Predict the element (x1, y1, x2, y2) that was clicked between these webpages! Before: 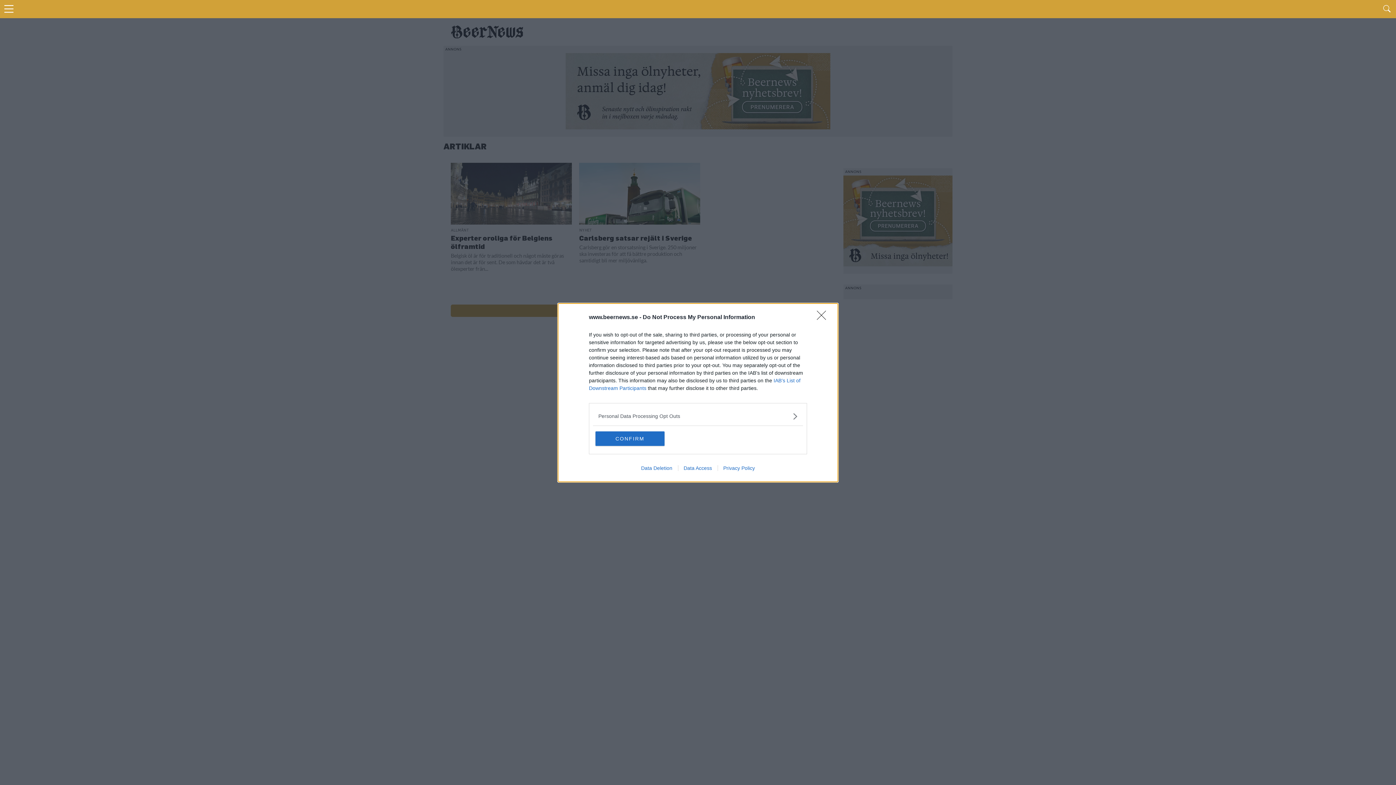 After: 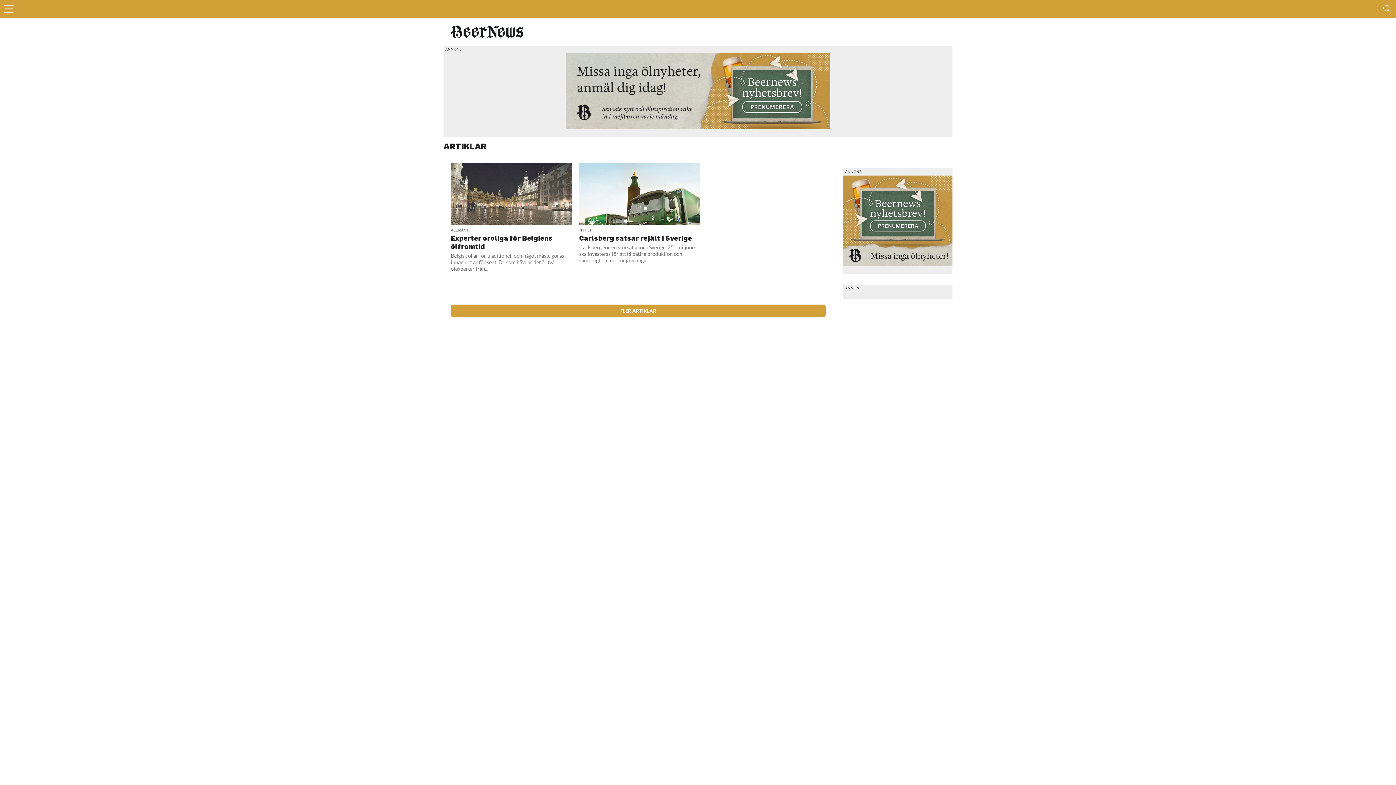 Action: label: CONFIRM bbox: (595, 431, 664, 446)